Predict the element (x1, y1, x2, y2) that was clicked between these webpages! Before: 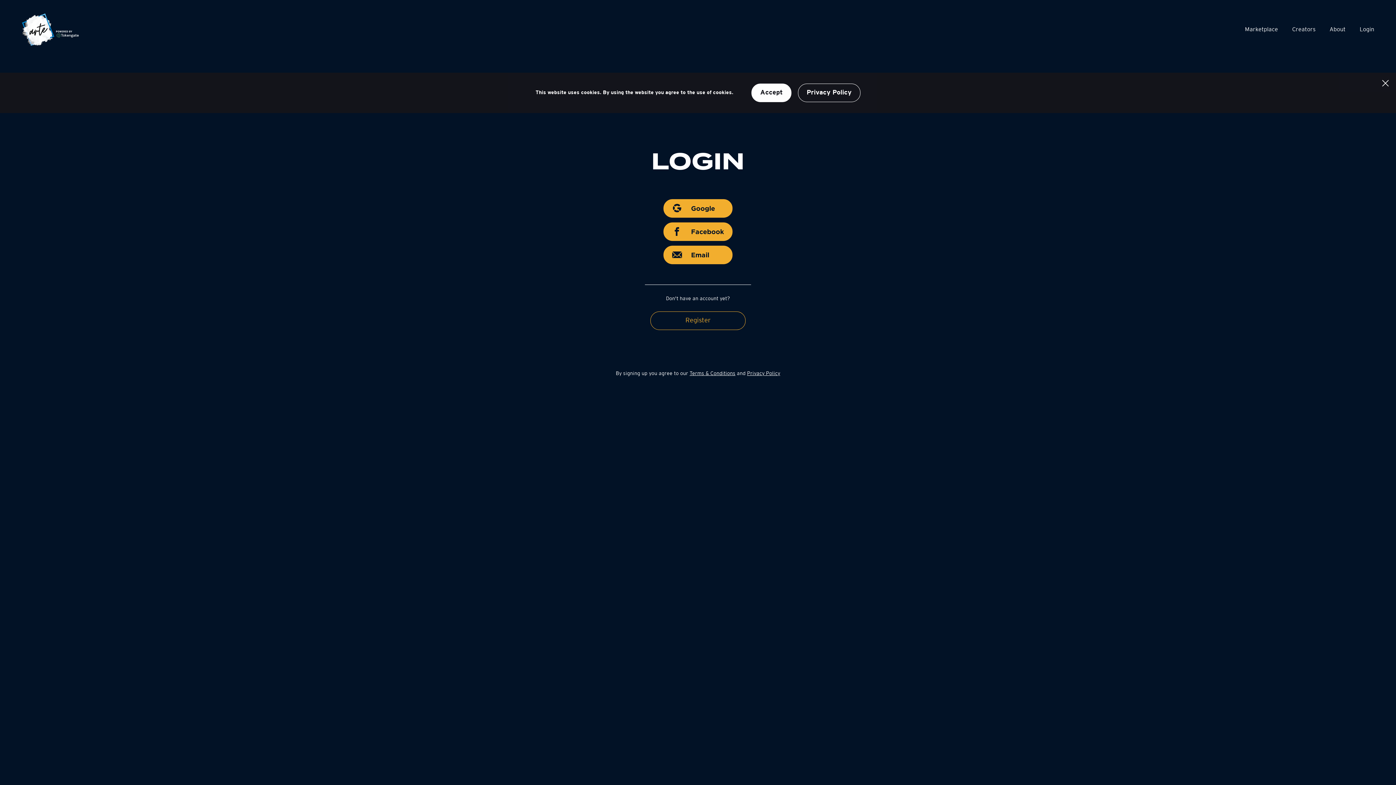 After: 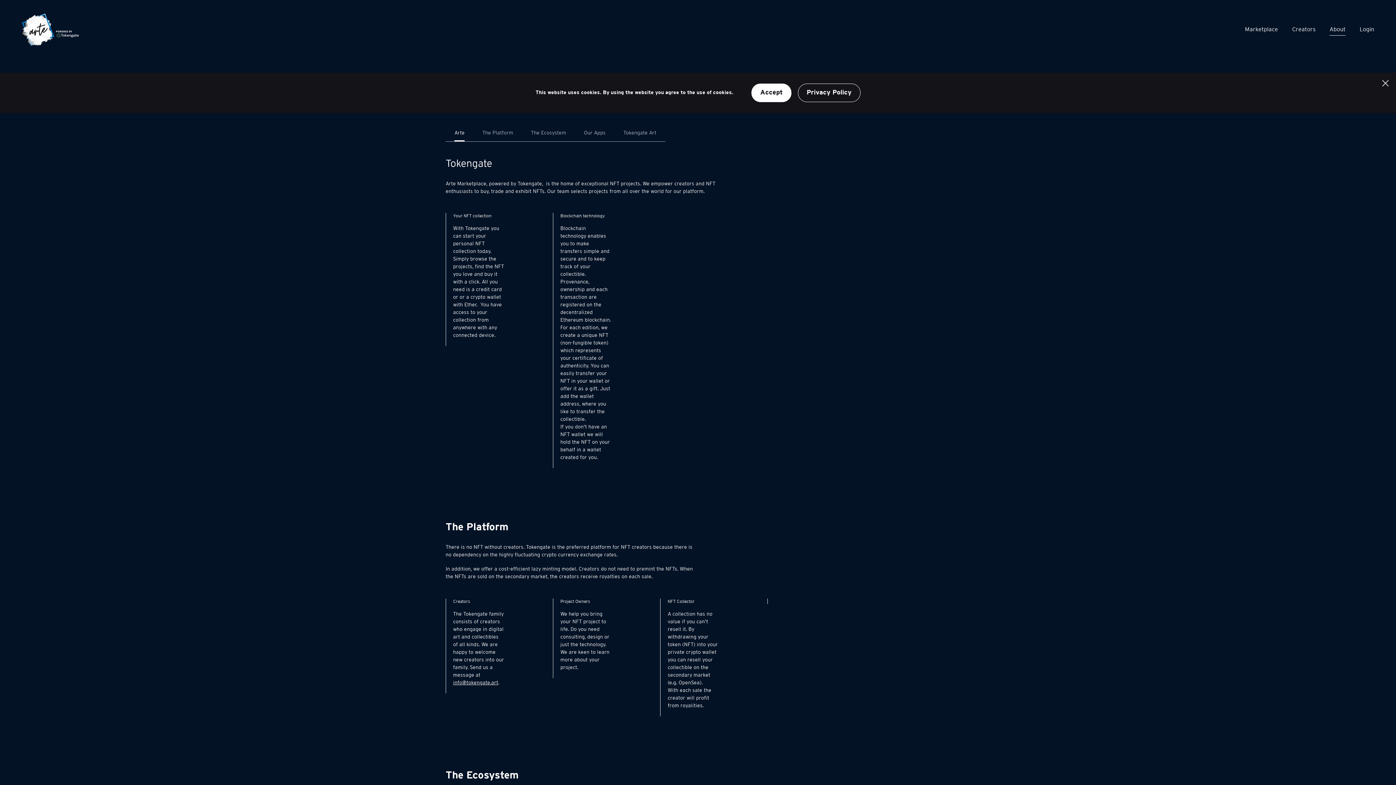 Action: label: About bbox: (1329, 25, 1345, 34)